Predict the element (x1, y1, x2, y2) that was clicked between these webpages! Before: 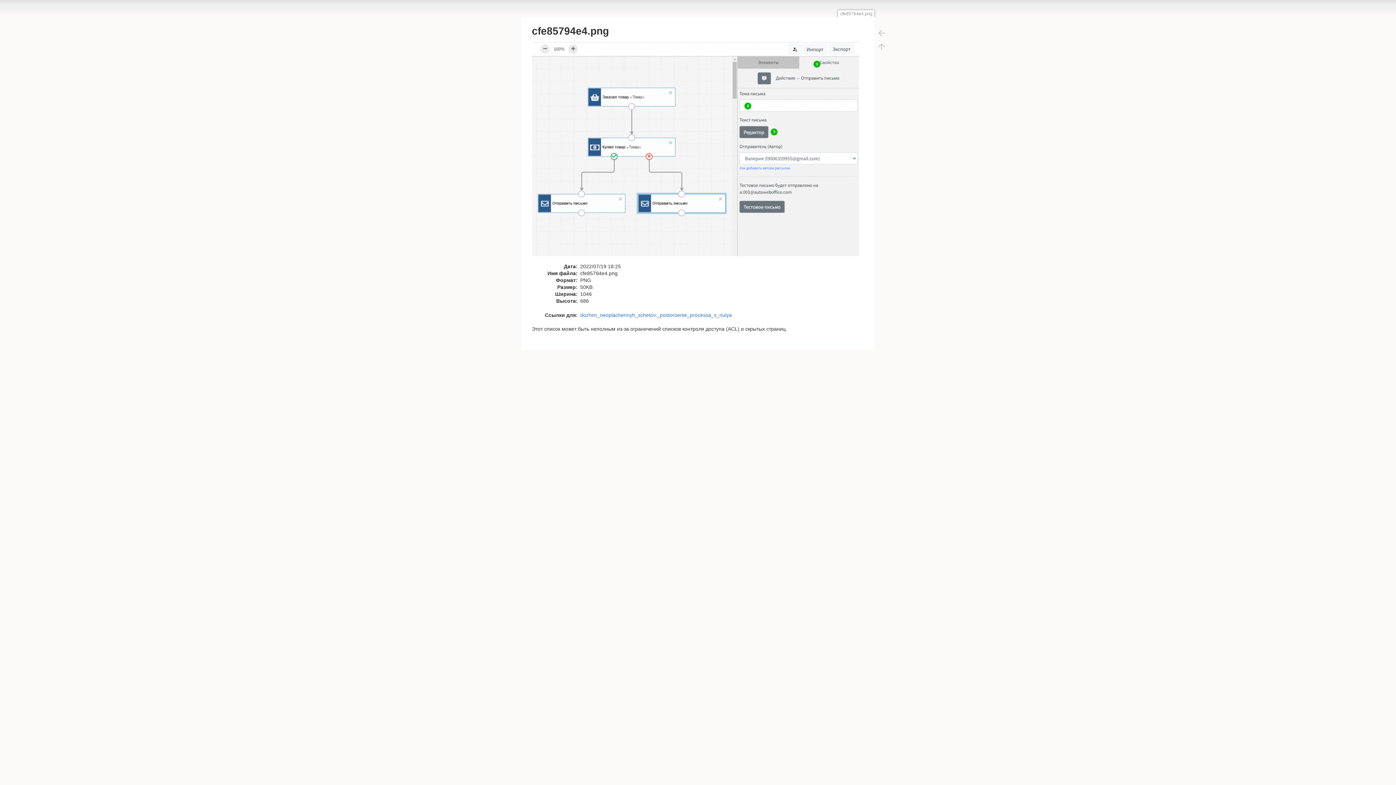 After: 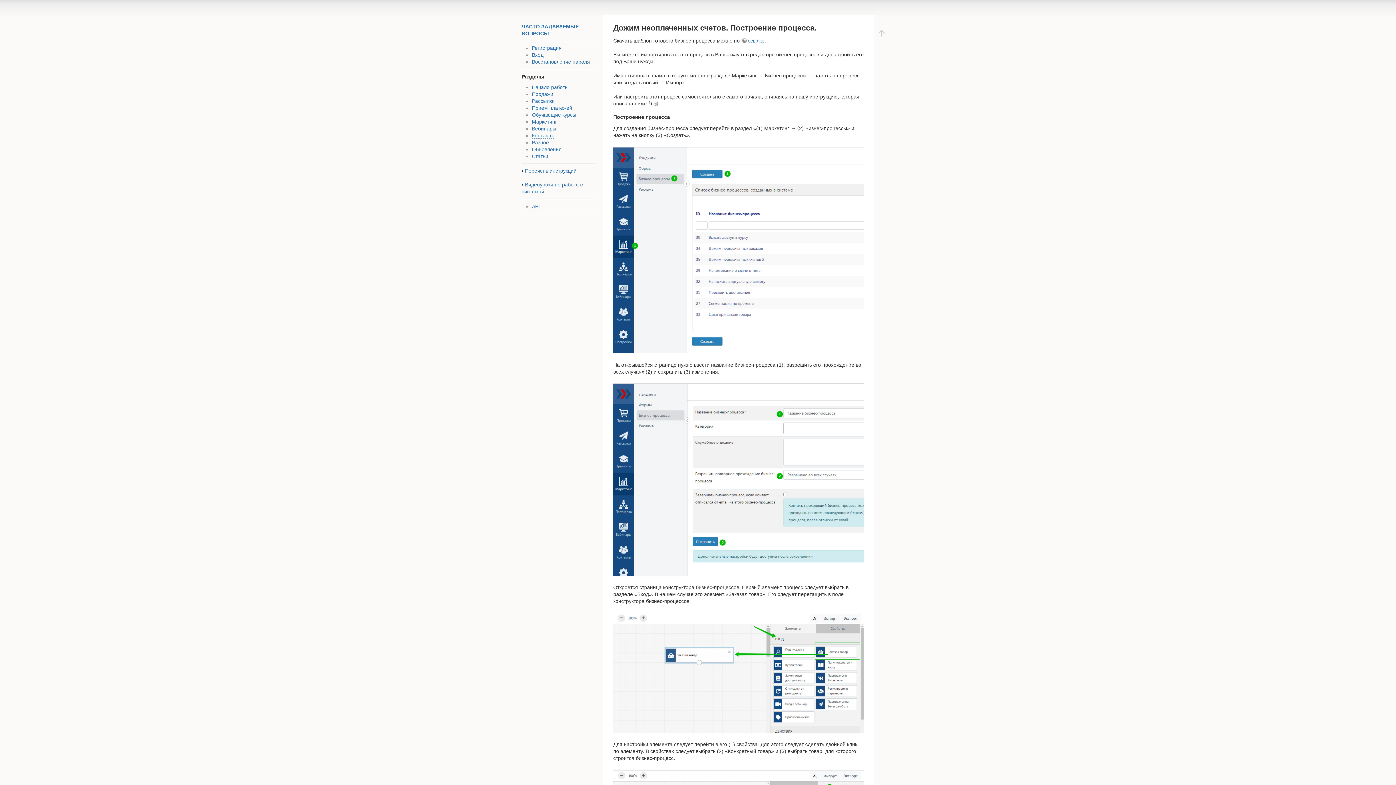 Action: label: dozhim_neoplachennyh_schetov._postoroenie_processa_s_nulya bbox: (580, 312, 732, 318)